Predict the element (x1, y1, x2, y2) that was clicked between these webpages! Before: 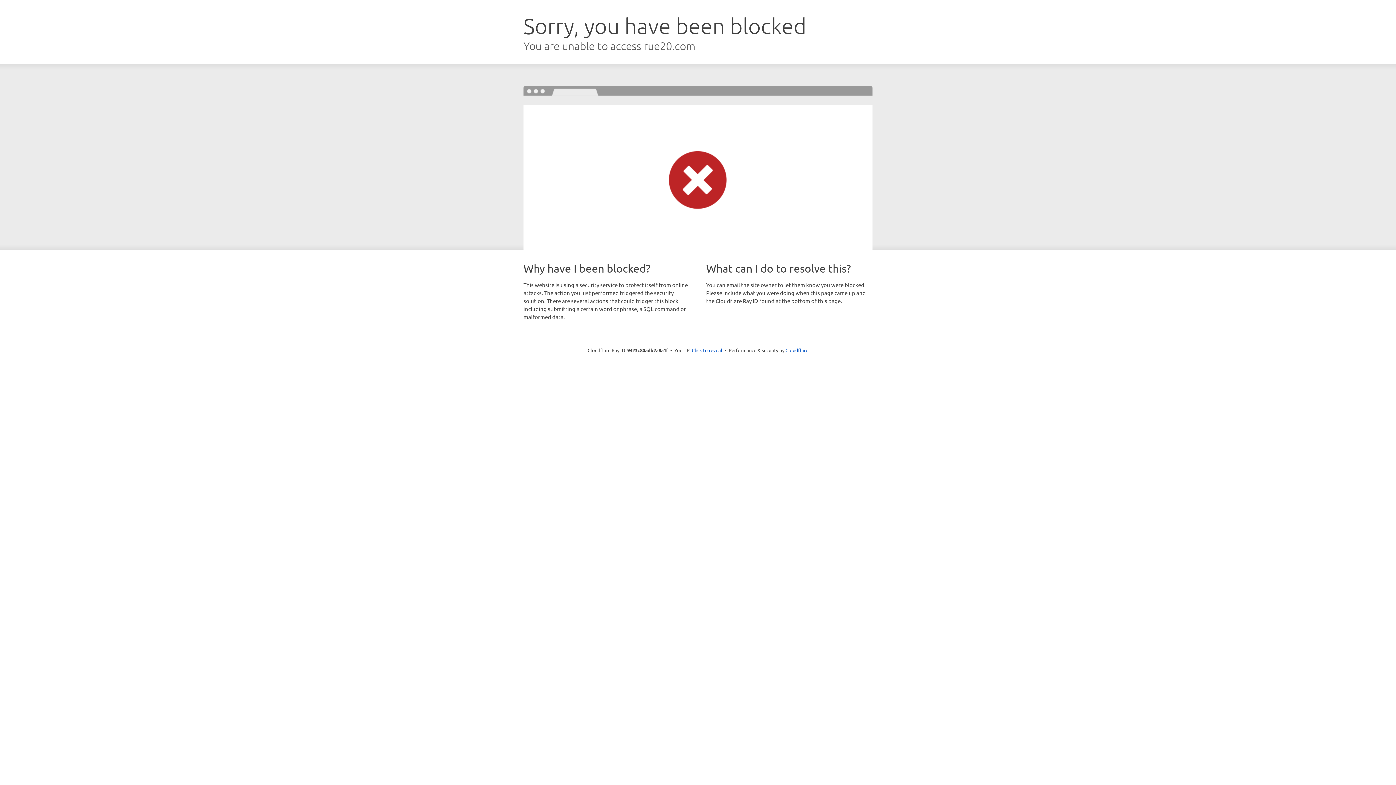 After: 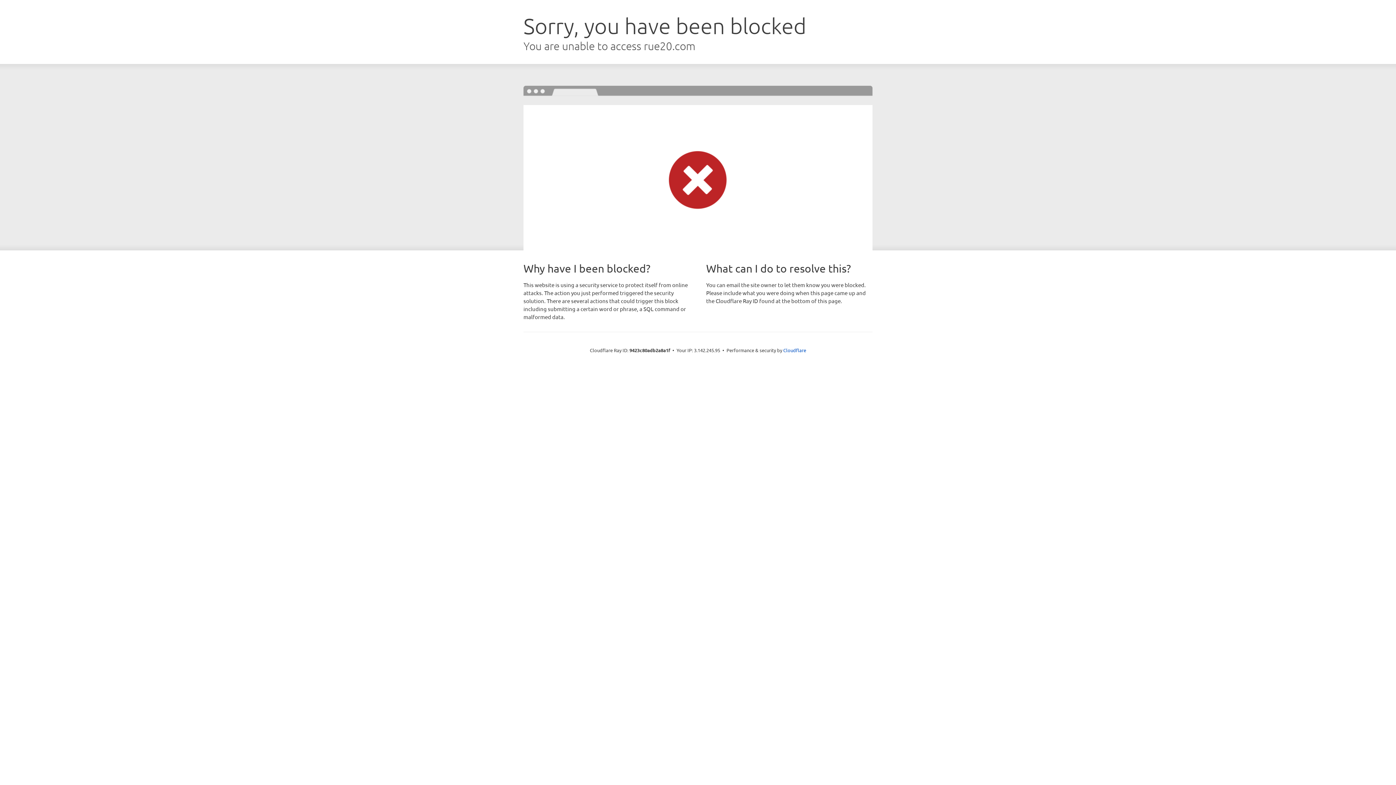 Action: bbox: (692, 346, 722, 353) label: Click to reveal